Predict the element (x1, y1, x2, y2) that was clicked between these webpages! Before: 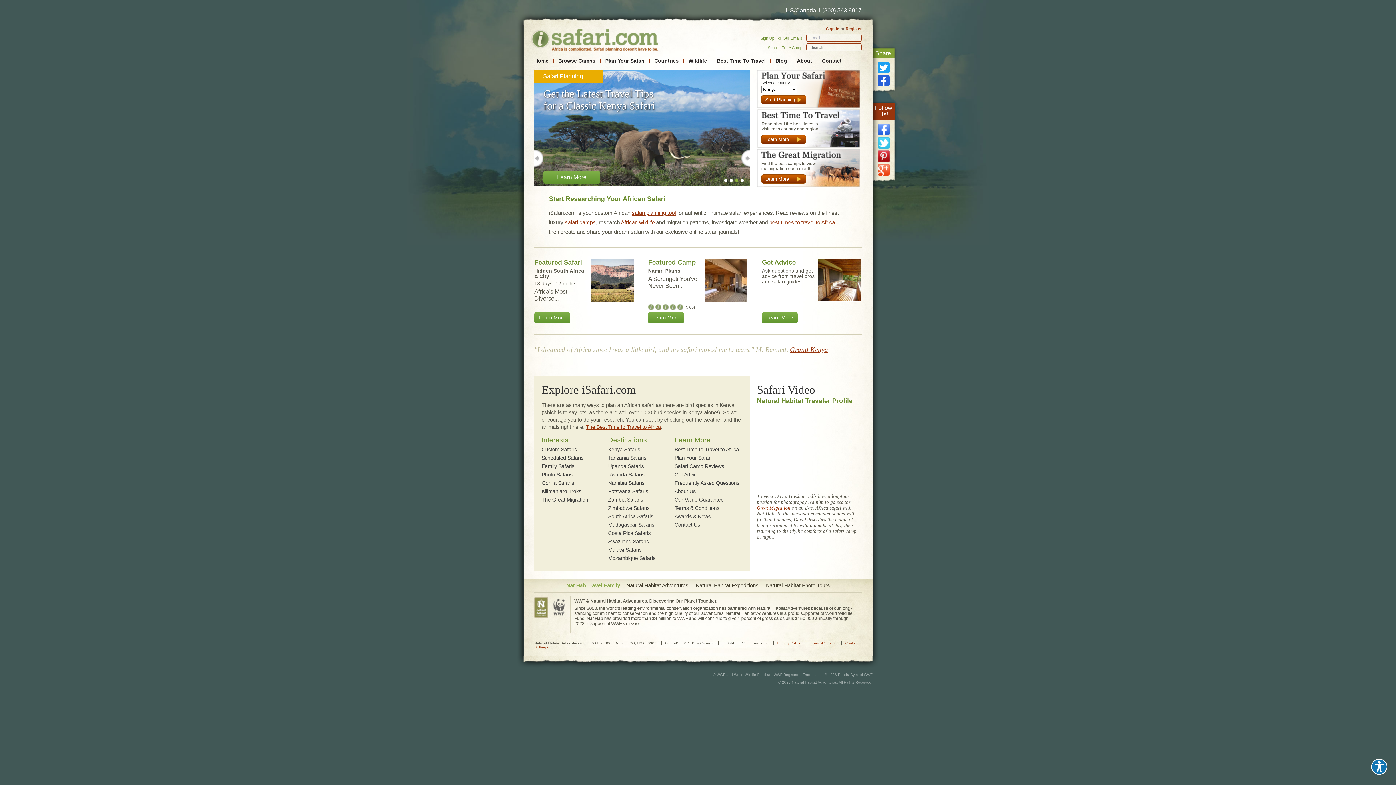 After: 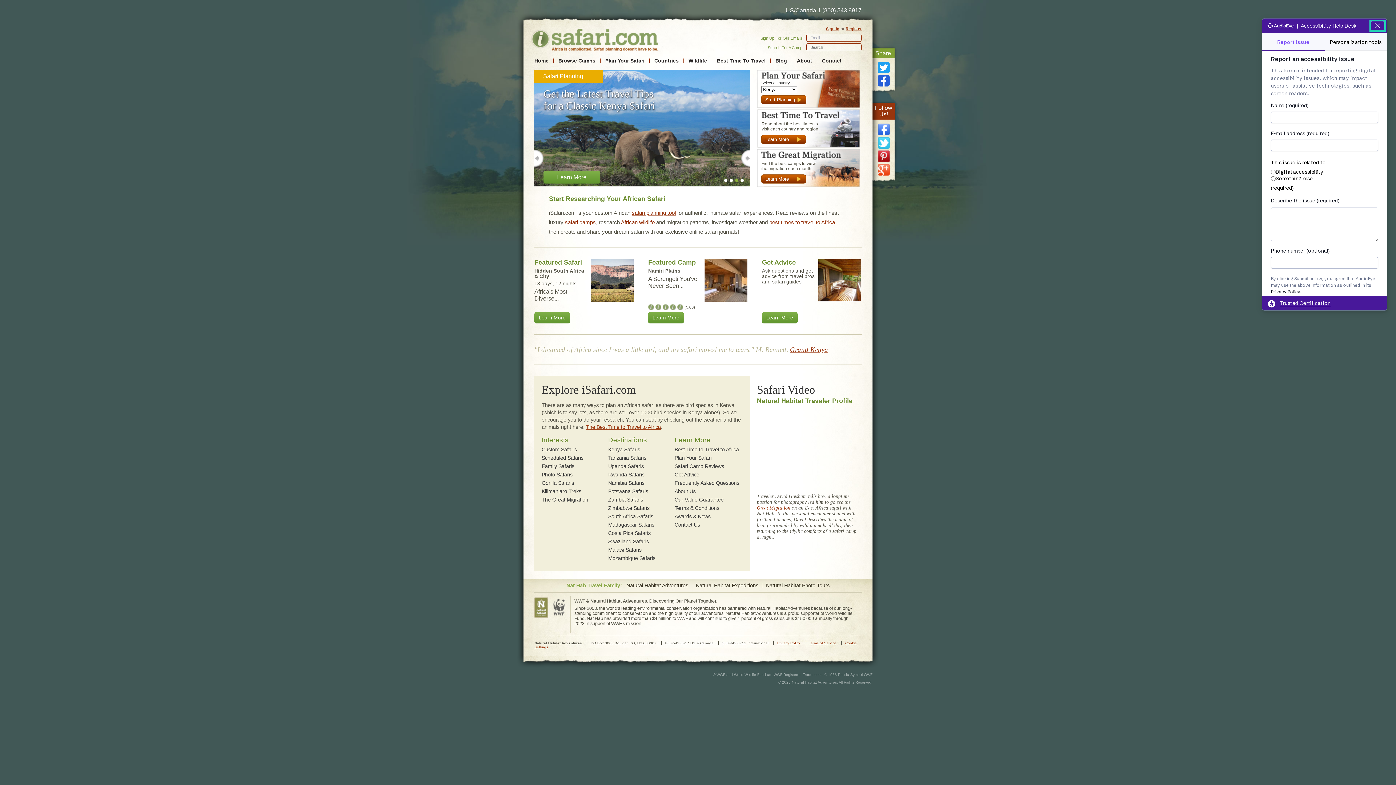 Action: bbox: (1371, 759, 1387, 775) label: Explore your accessibility options